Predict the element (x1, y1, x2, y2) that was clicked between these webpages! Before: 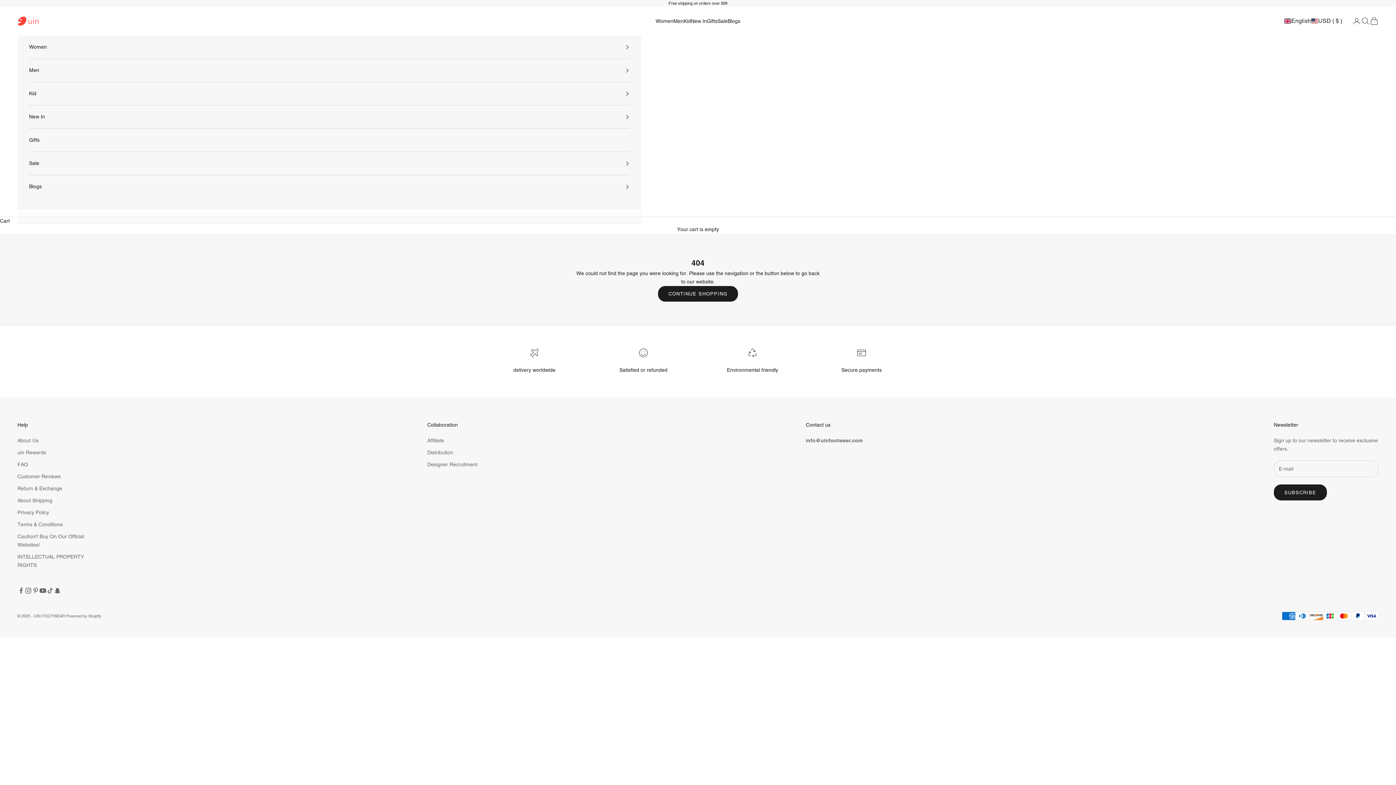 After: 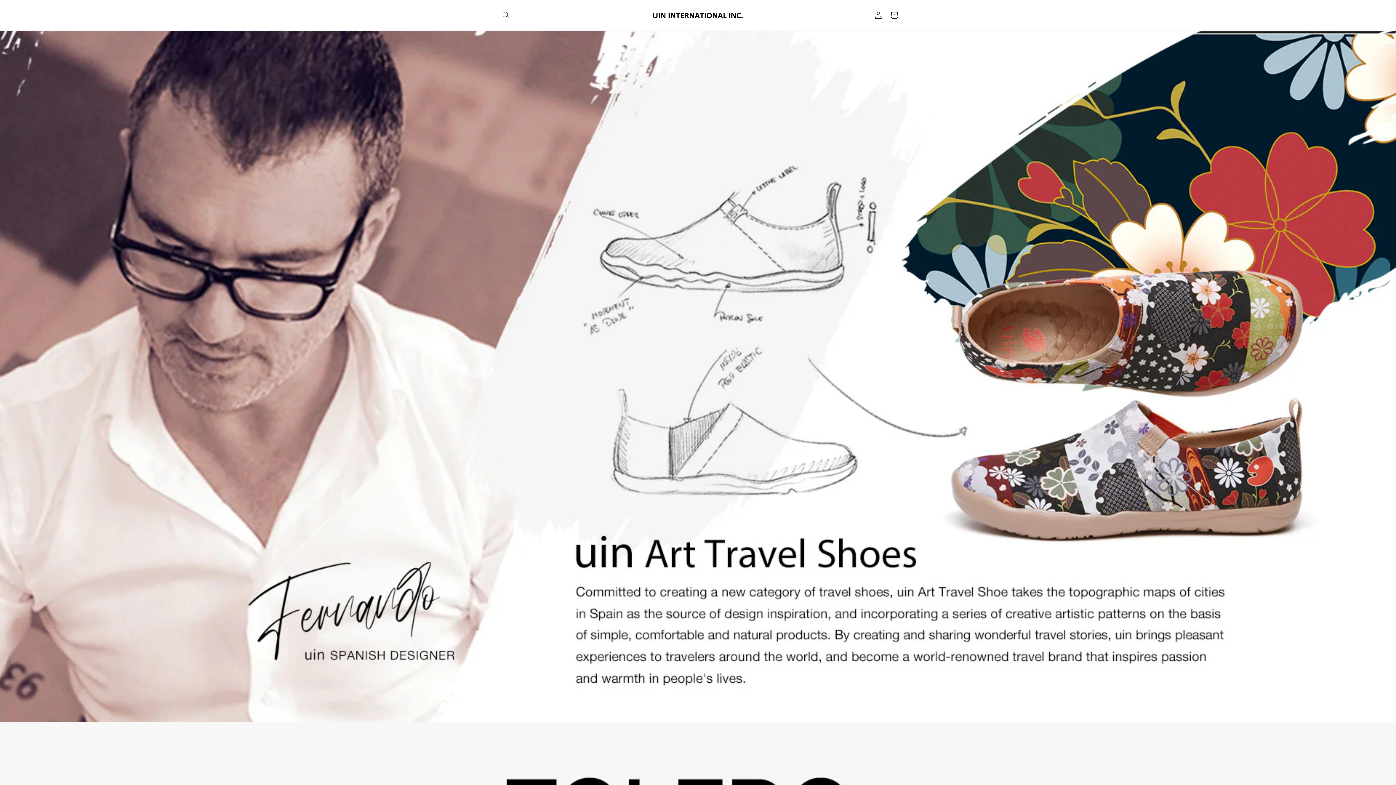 Action: bbox: (427, 449, 453, 455) label: Distribution